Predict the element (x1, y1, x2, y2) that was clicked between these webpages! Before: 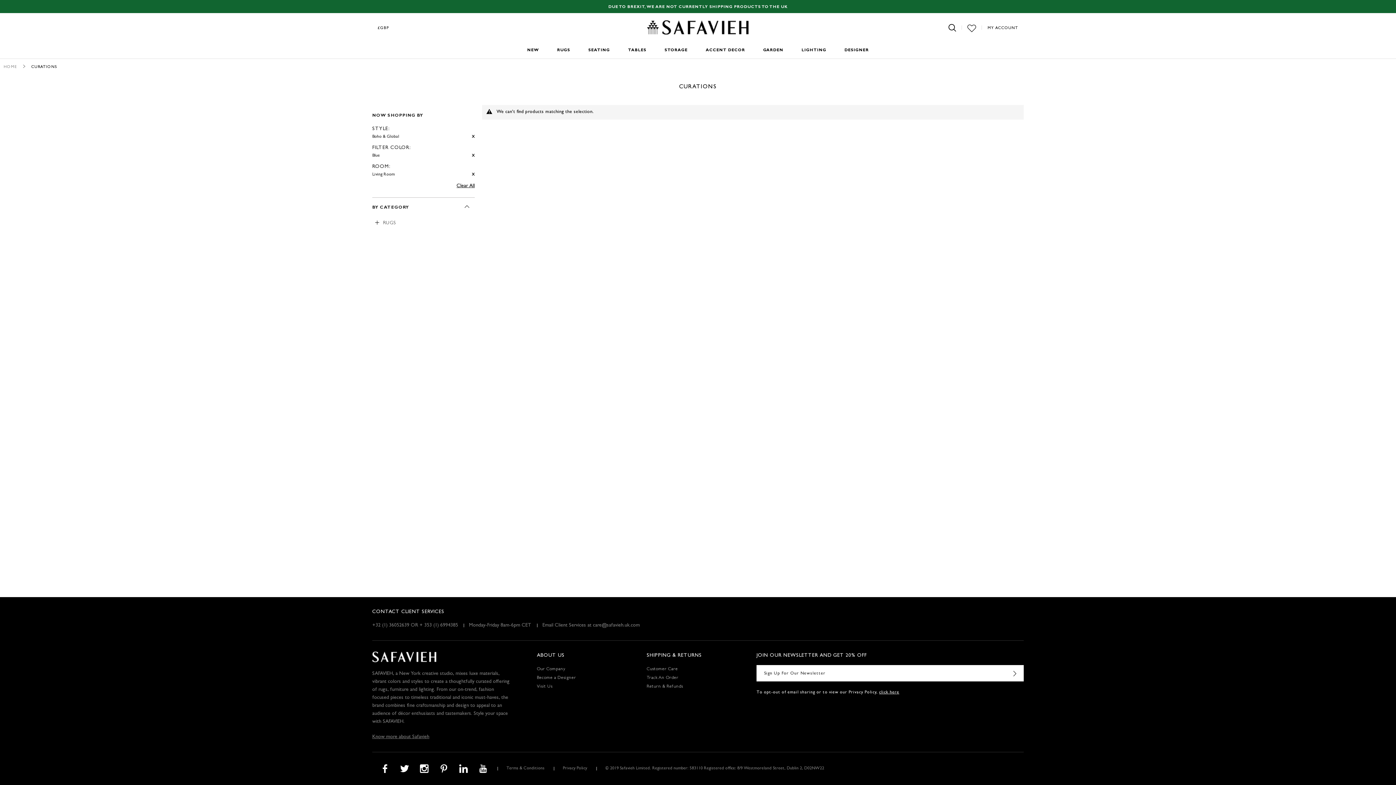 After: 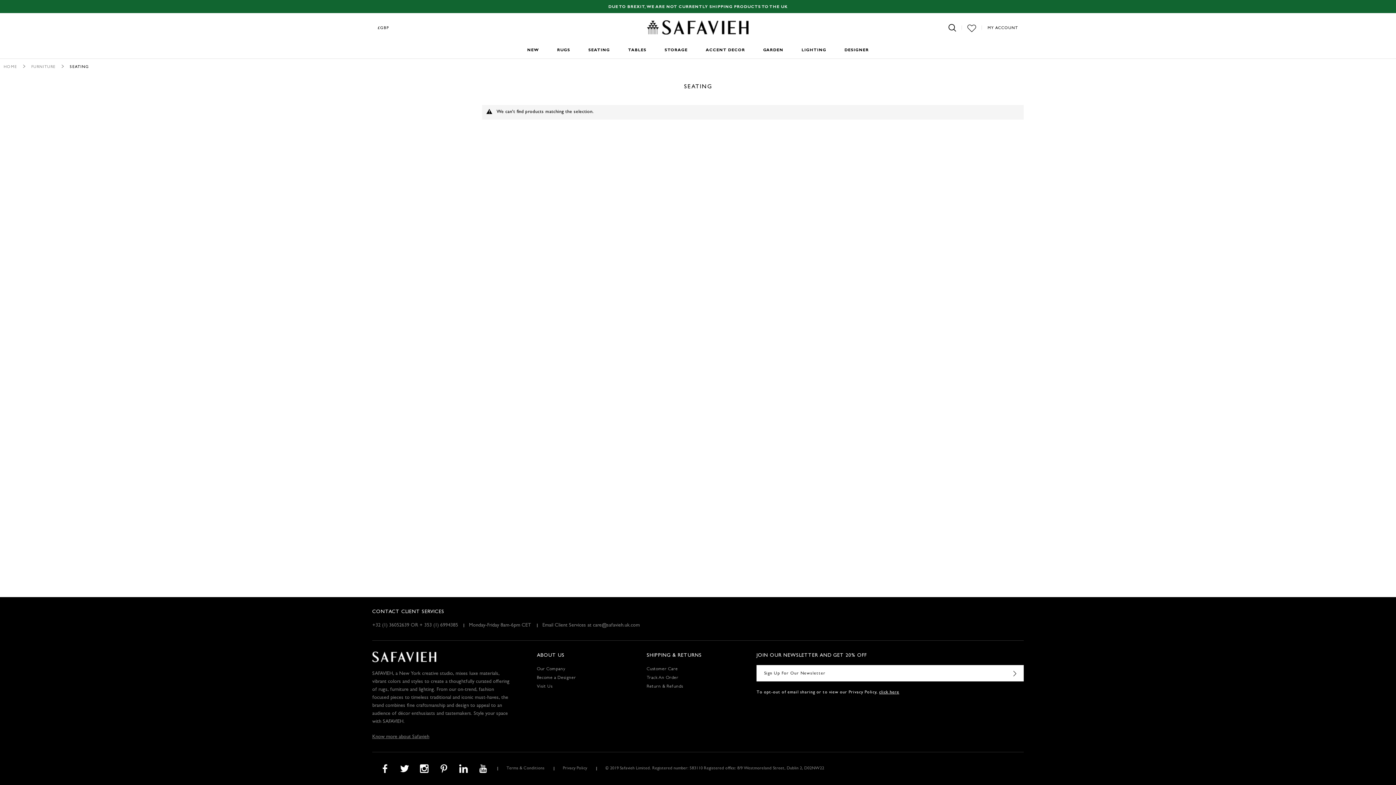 Action: bbox: (588, 42, 610, 58) label: SEATING